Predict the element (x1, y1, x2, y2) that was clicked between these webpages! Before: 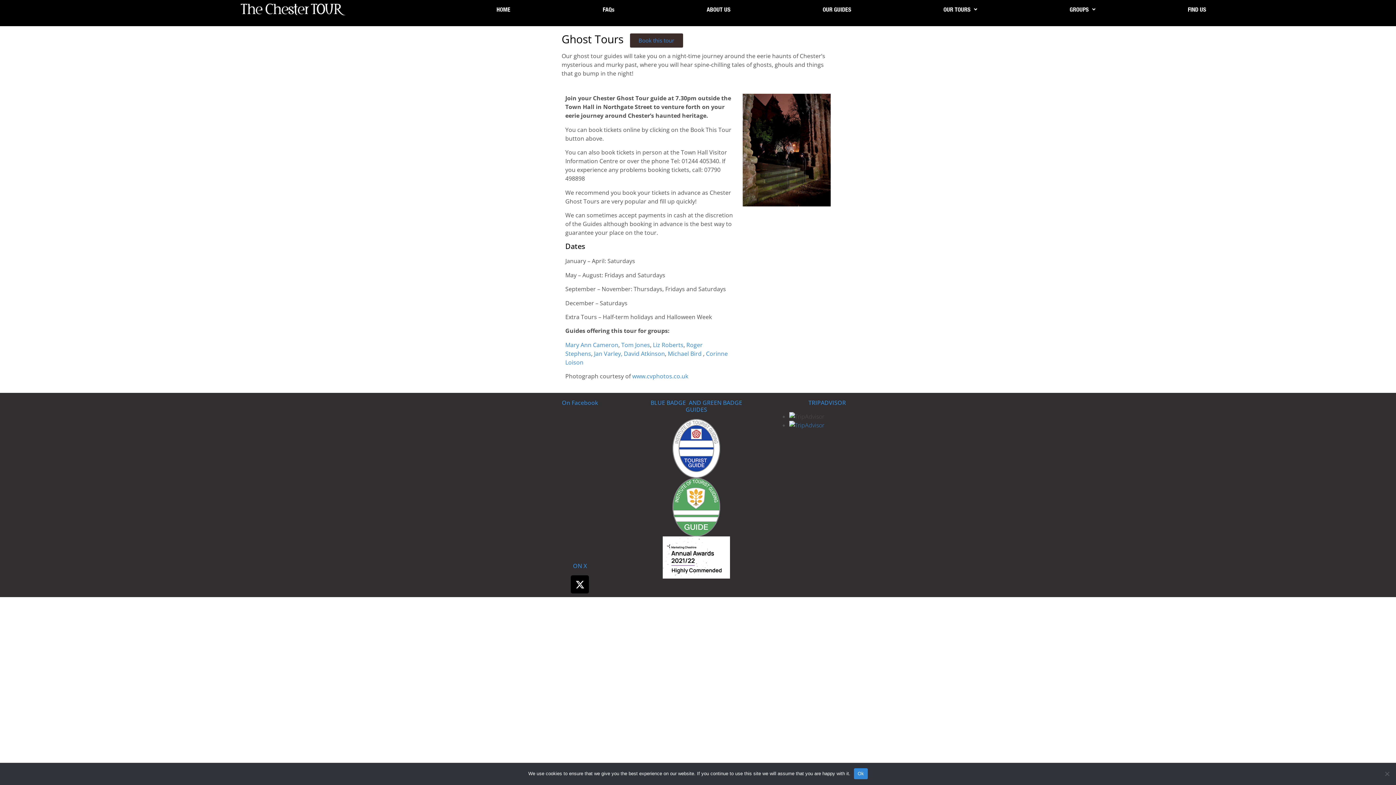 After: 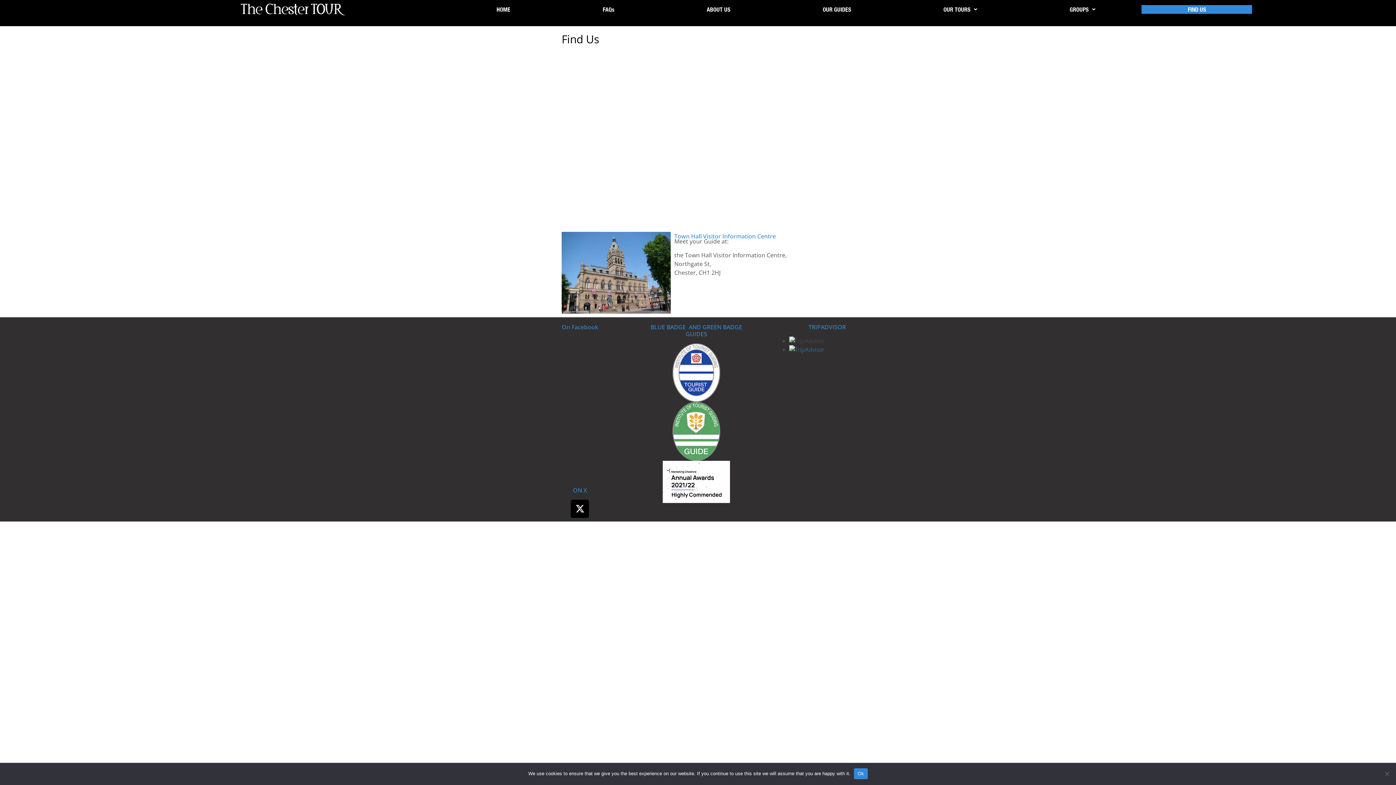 Action: bbox: (1141, 5, 1252, 13) label: FIND US